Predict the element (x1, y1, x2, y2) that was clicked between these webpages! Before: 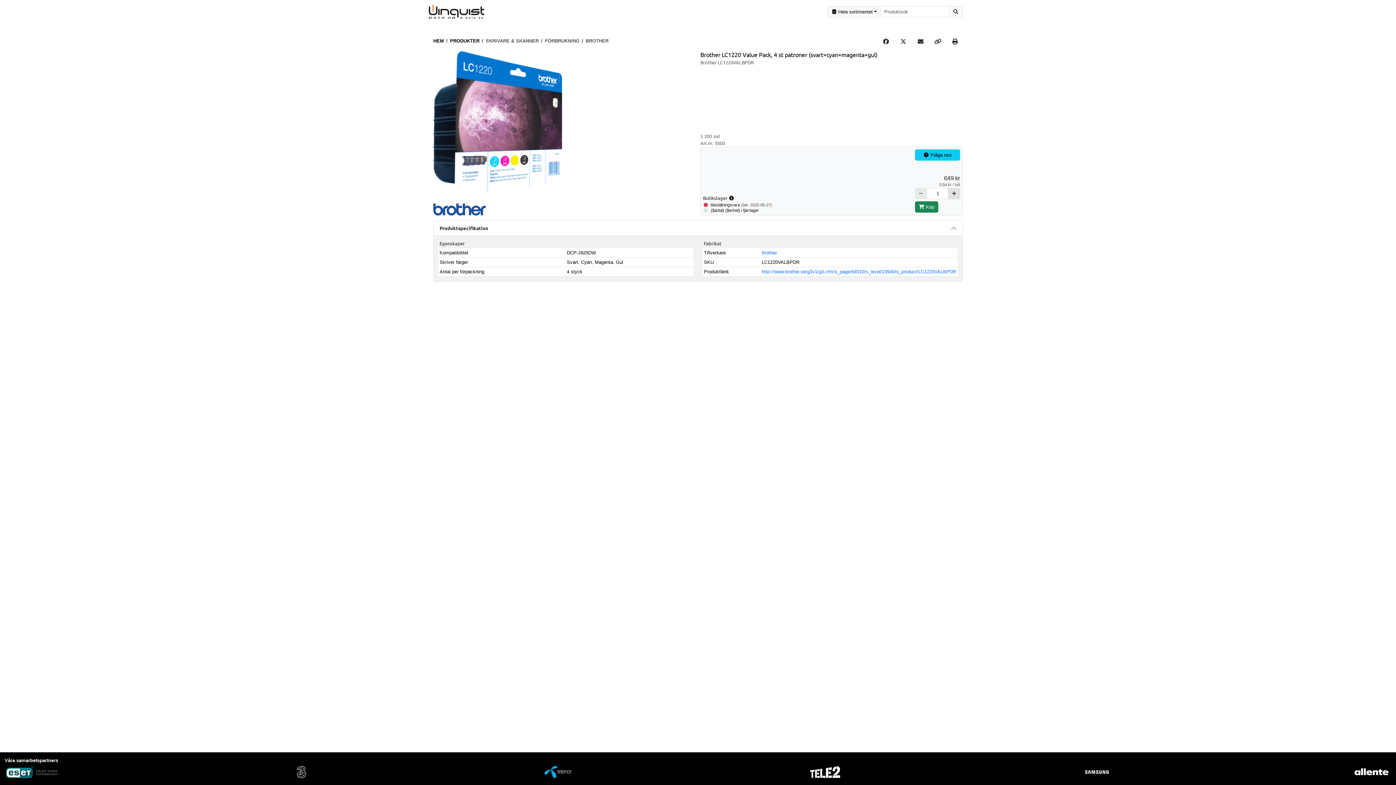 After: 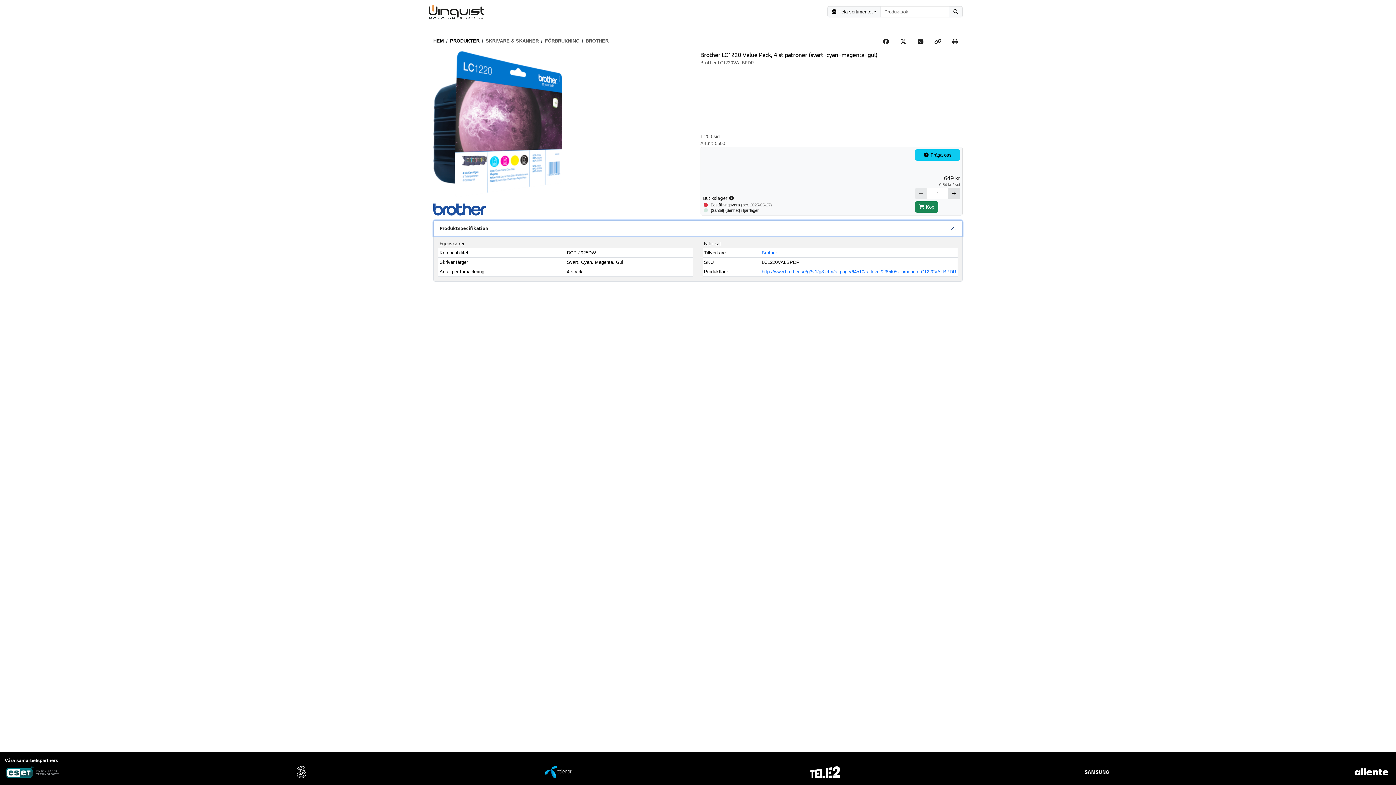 Action: bbox: (433, 220, 962, 235) label: Produktspecifikation